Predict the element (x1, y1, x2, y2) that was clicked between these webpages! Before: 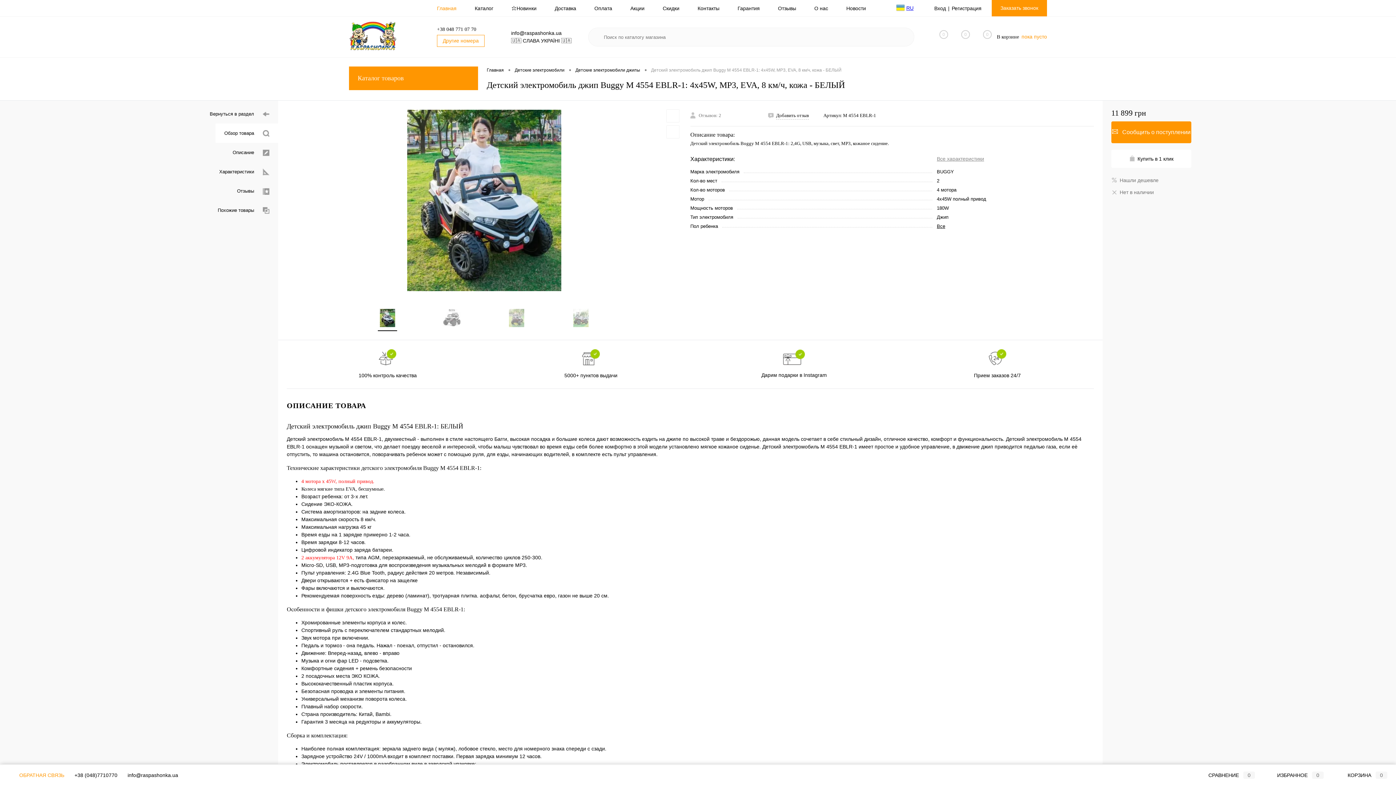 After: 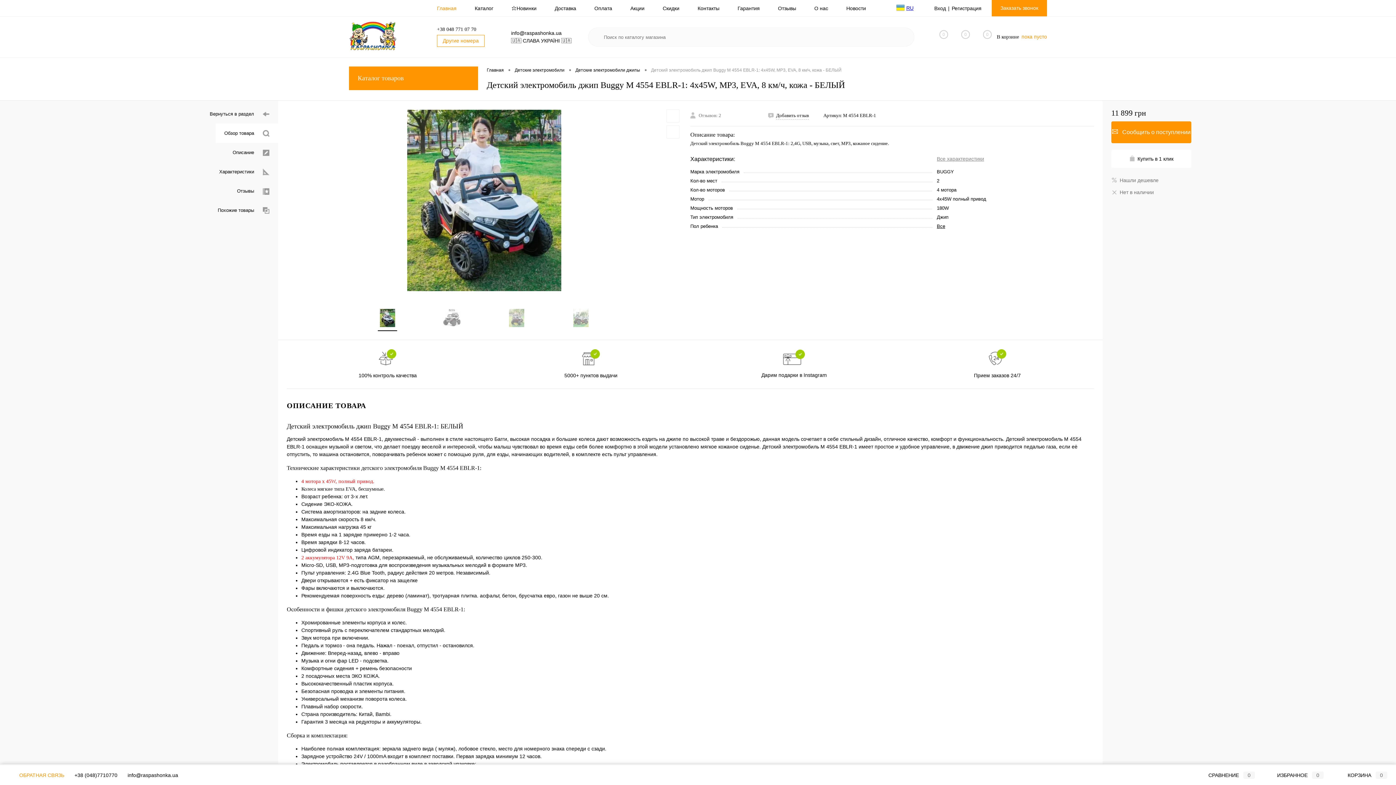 Action: label: 0 bbox: (951, 30, 973, 46)